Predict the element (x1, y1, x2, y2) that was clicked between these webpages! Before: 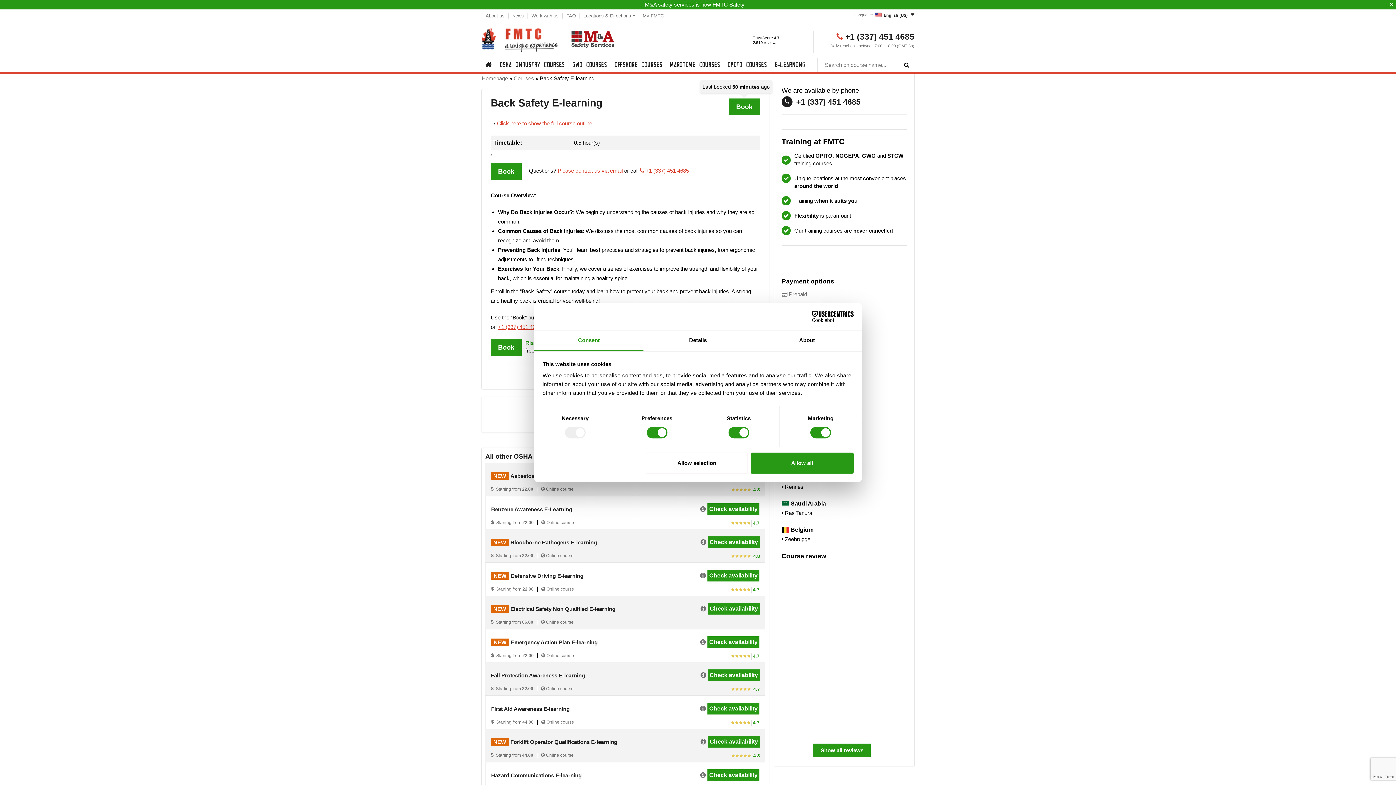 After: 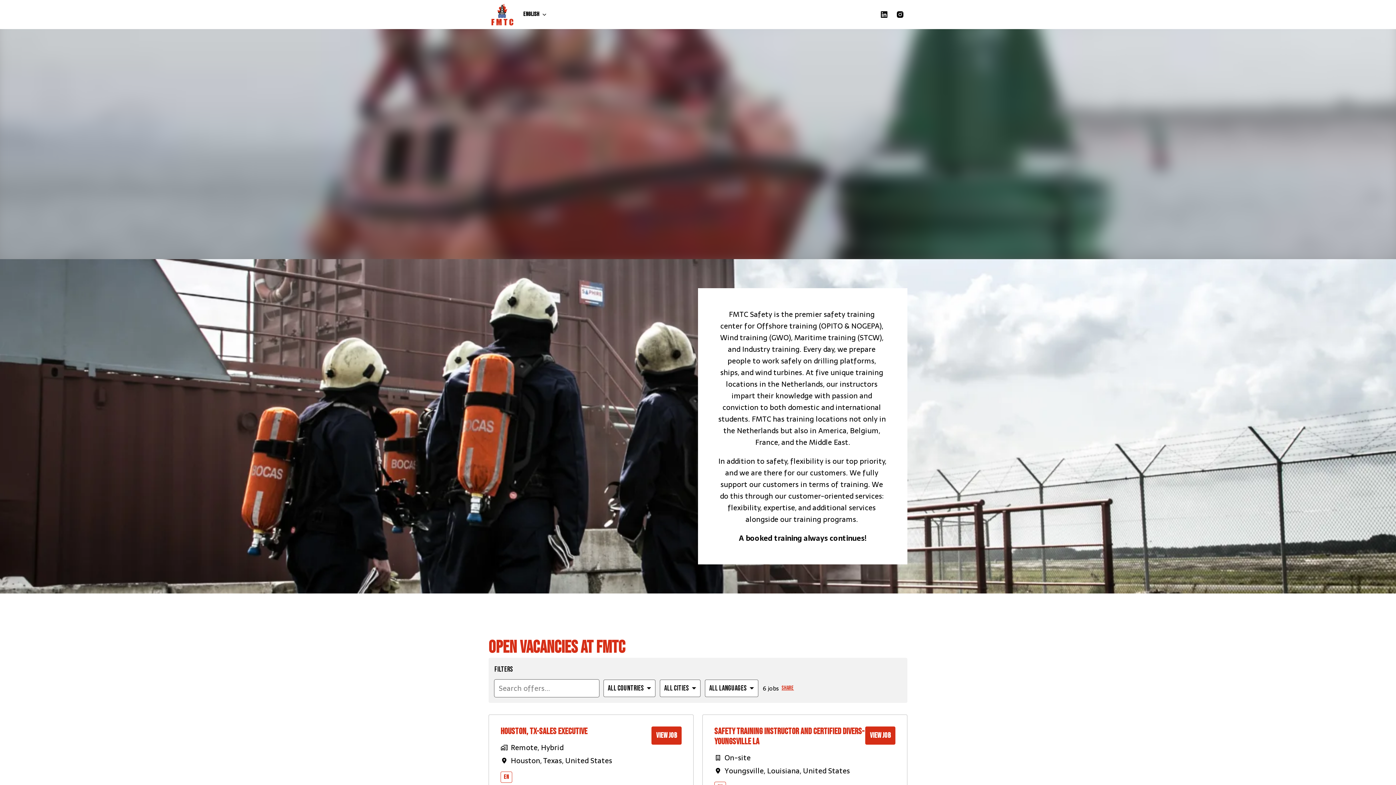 Action: label: Work with us bbox: (528, 13, 562, 18)